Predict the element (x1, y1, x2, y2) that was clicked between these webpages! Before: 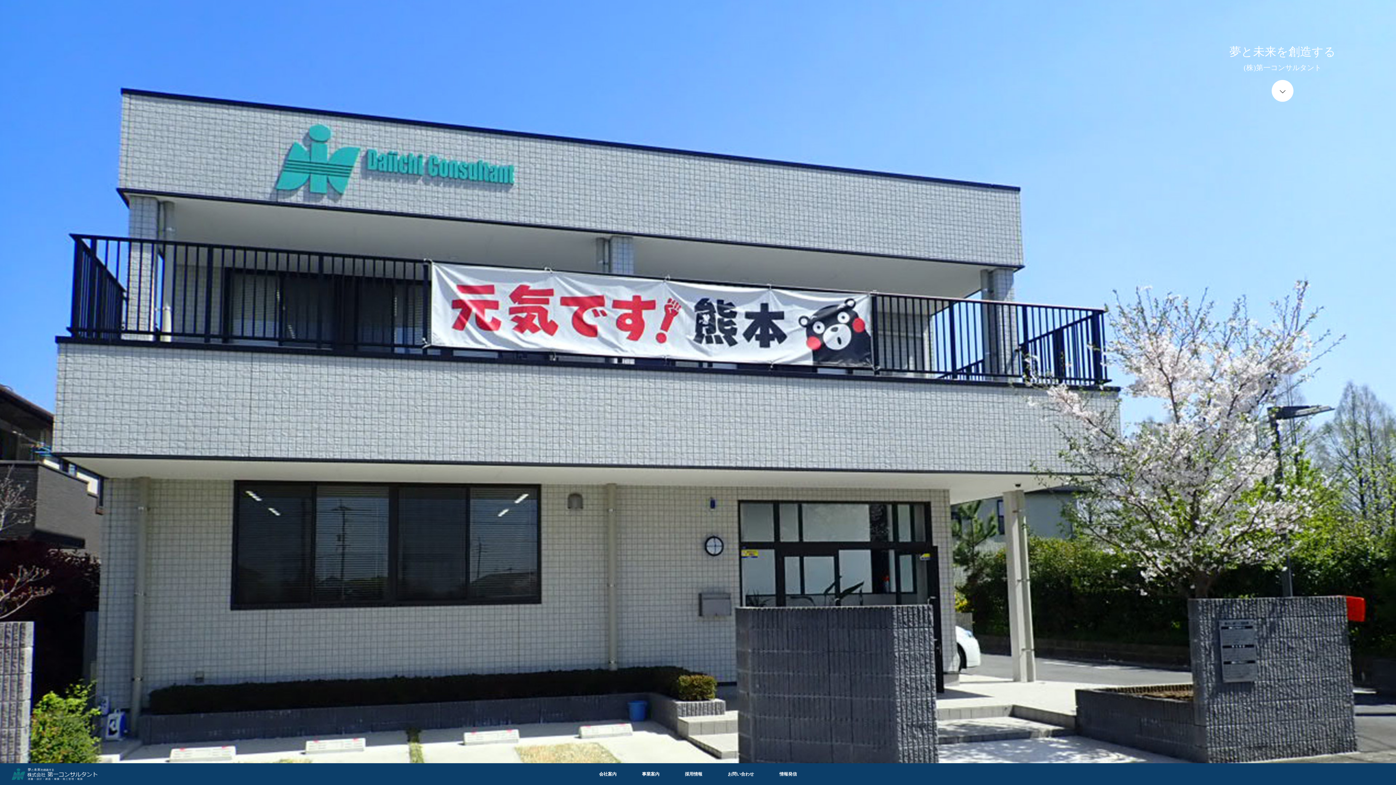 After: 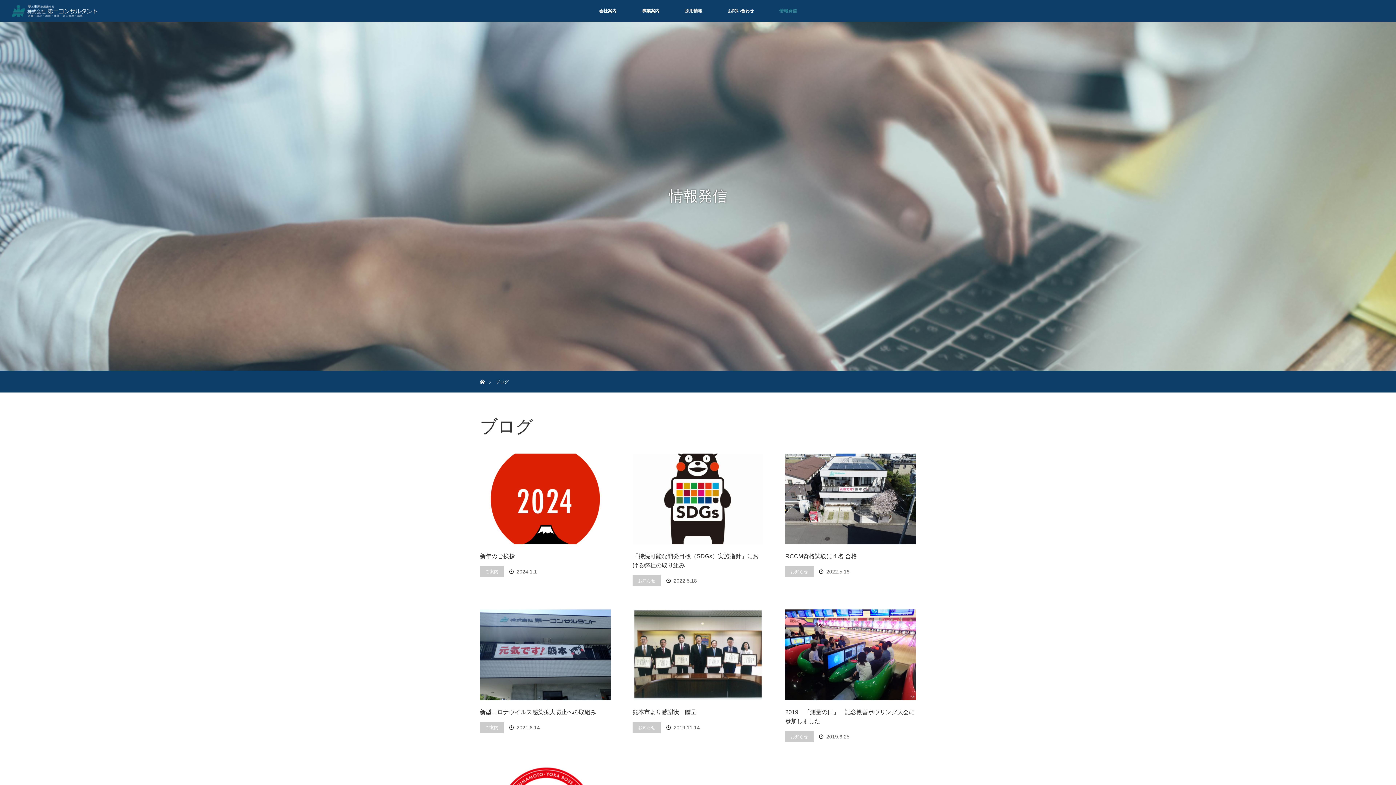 Action: label: 情報発信 bbox: (766, 763, 809, 785)